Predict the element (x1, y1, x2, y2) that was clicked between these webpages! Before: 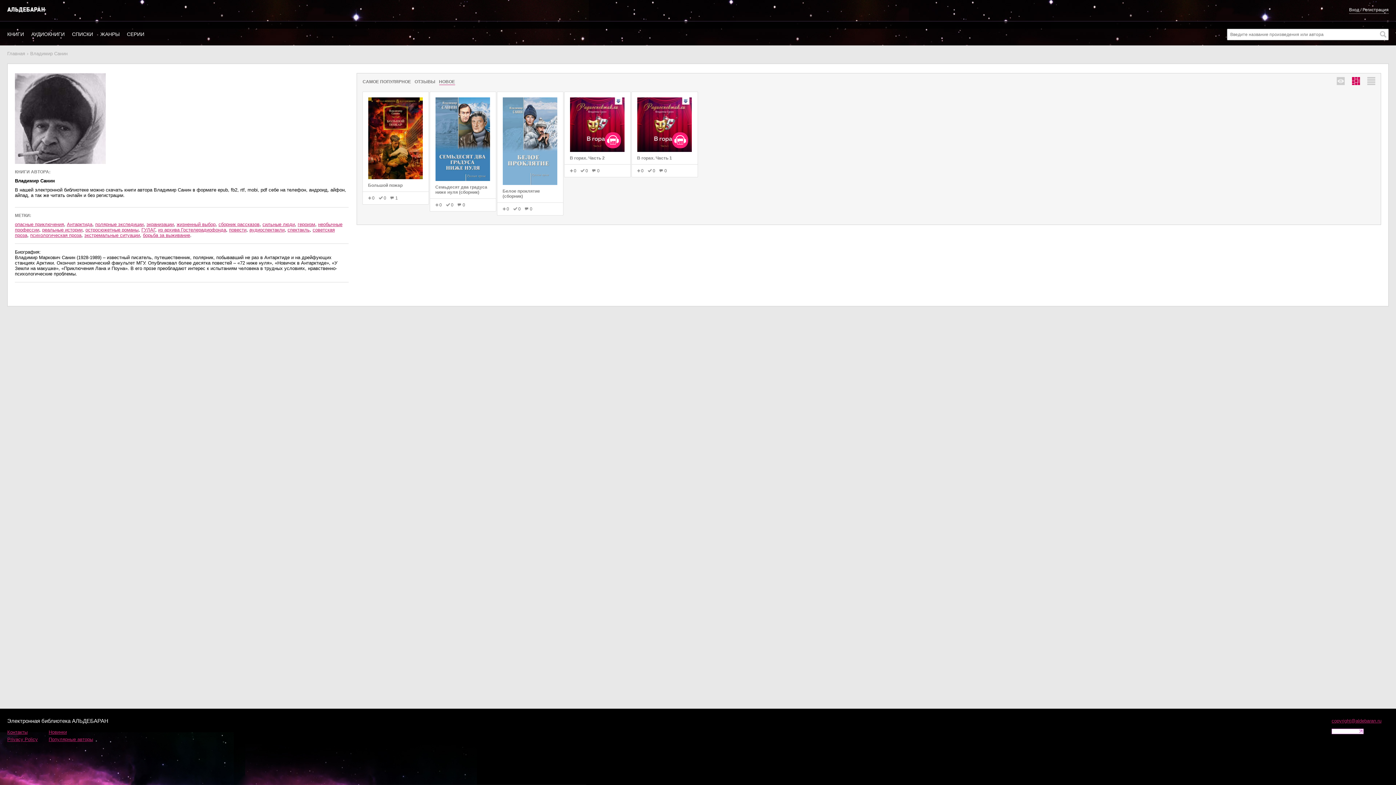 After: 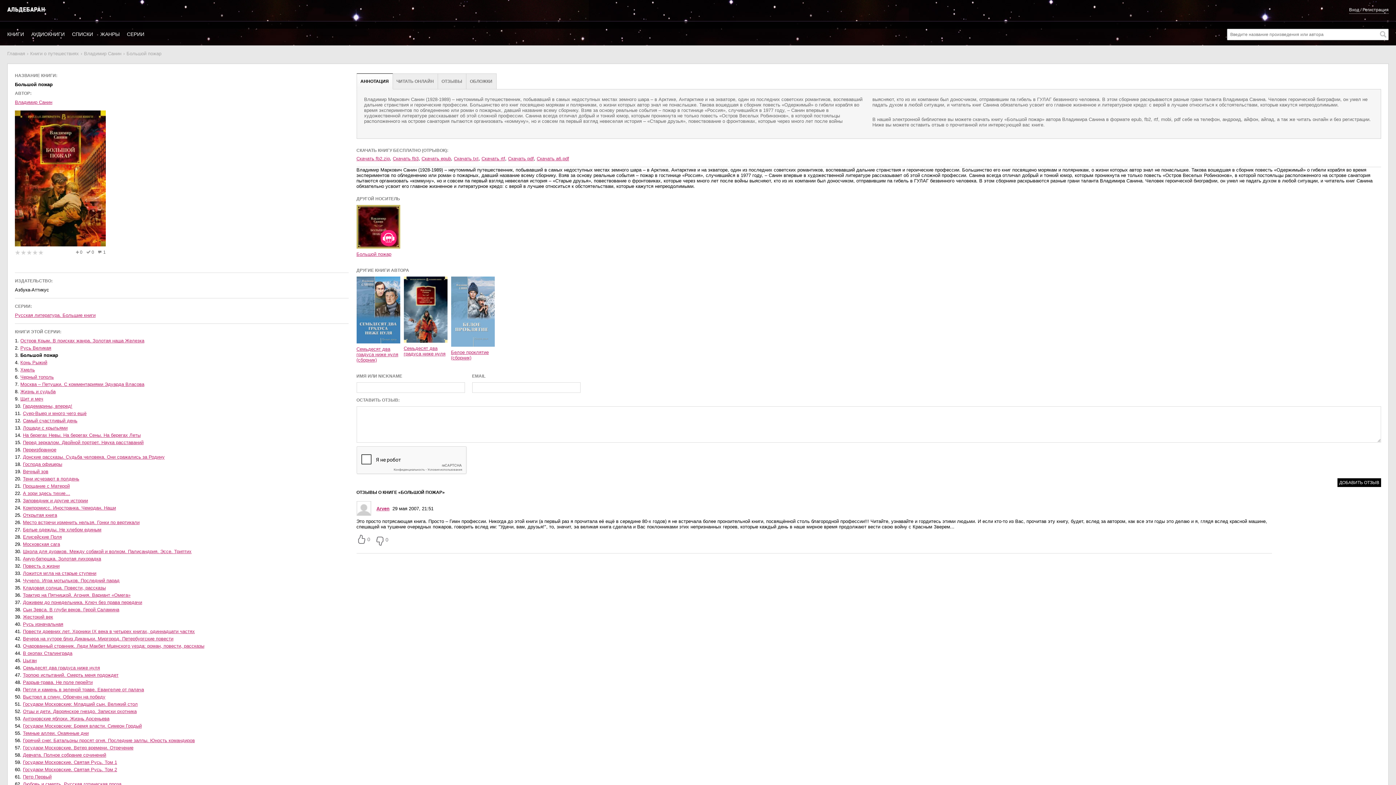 Action: label: Большой пожар bbox: (368, 182, 402, 188)